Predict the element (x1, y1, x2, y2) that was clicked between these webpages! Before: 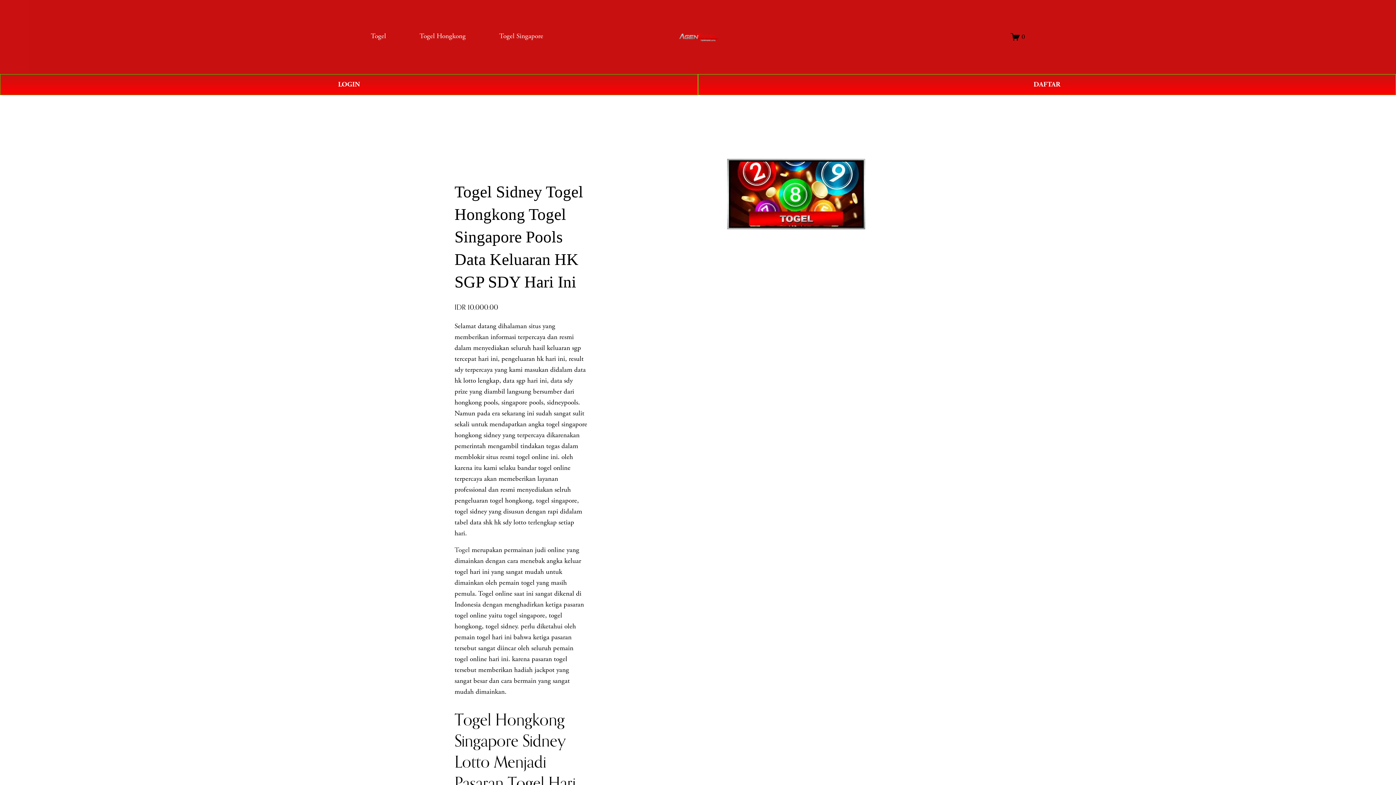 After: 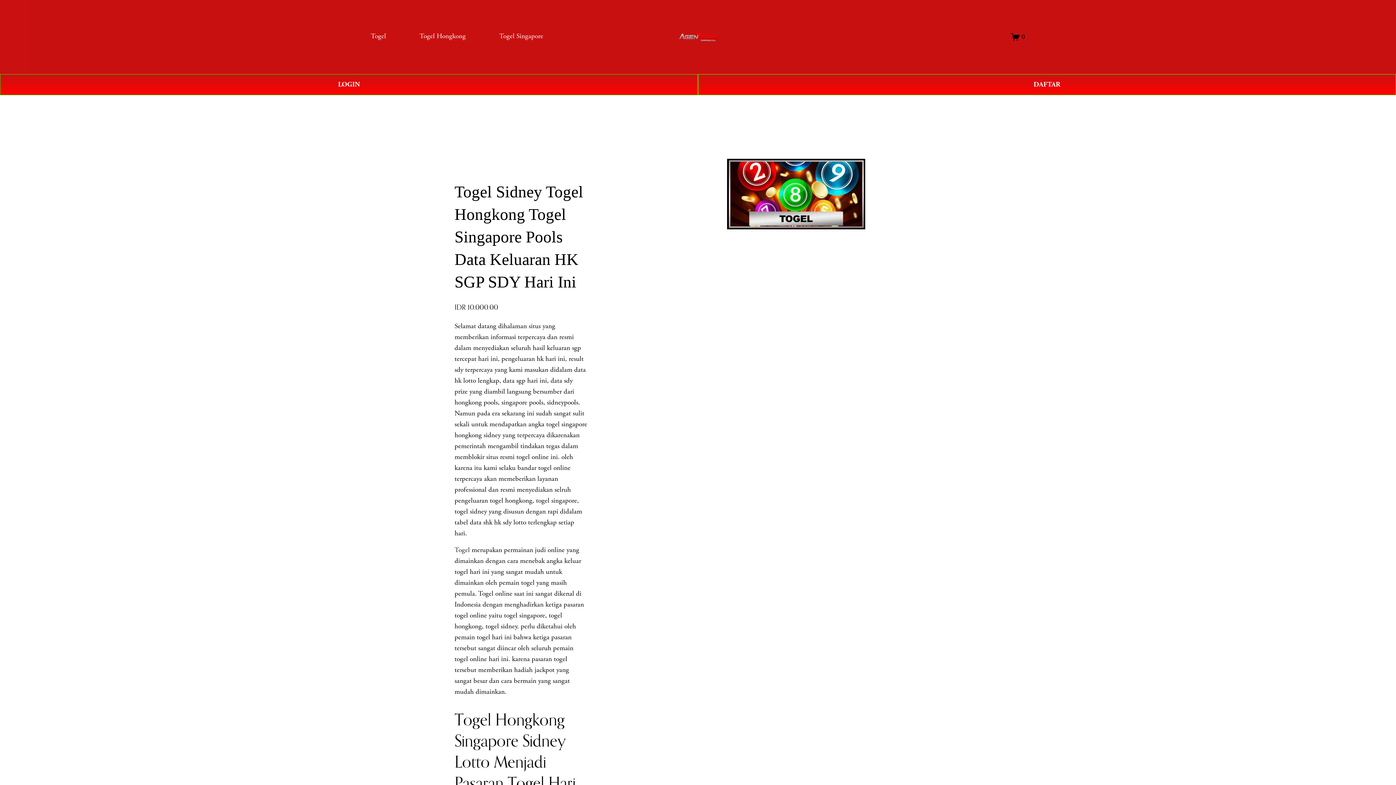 Action: bbox: (499, 30, 543, 42) label: Togel Singapore